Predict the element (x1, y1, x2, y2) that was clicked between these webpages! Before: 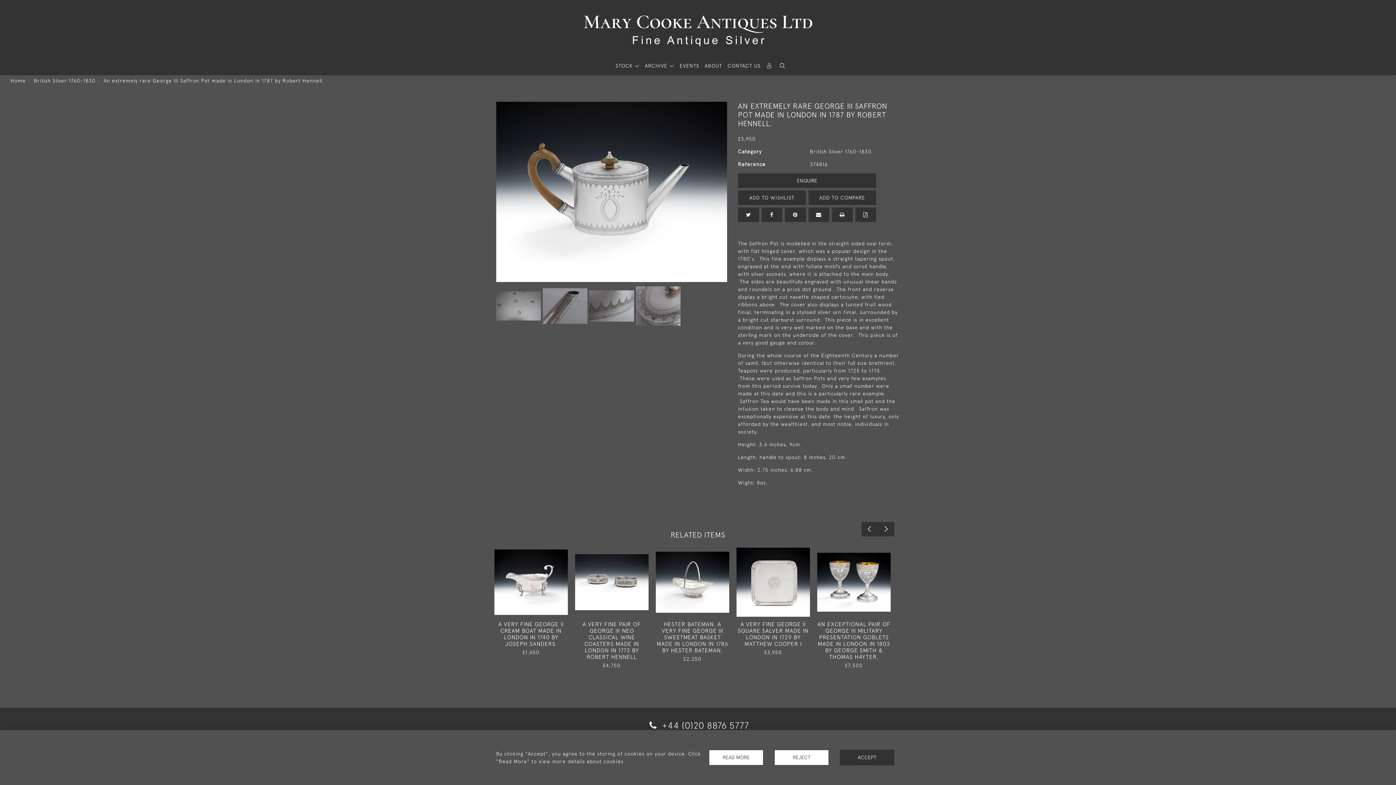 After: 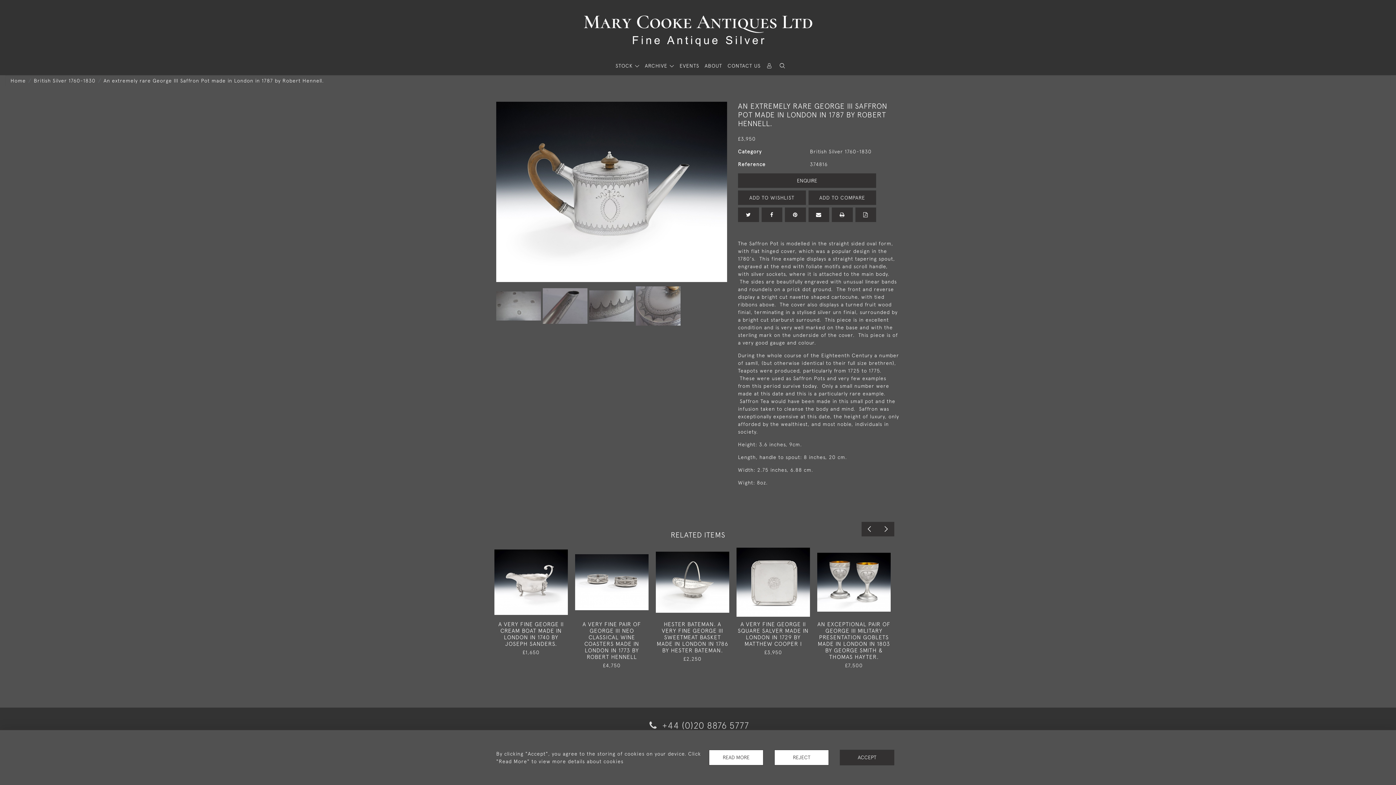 Action: label:  +44 (0)20 8876 5777 bbox: (647, 720, 749, 730)